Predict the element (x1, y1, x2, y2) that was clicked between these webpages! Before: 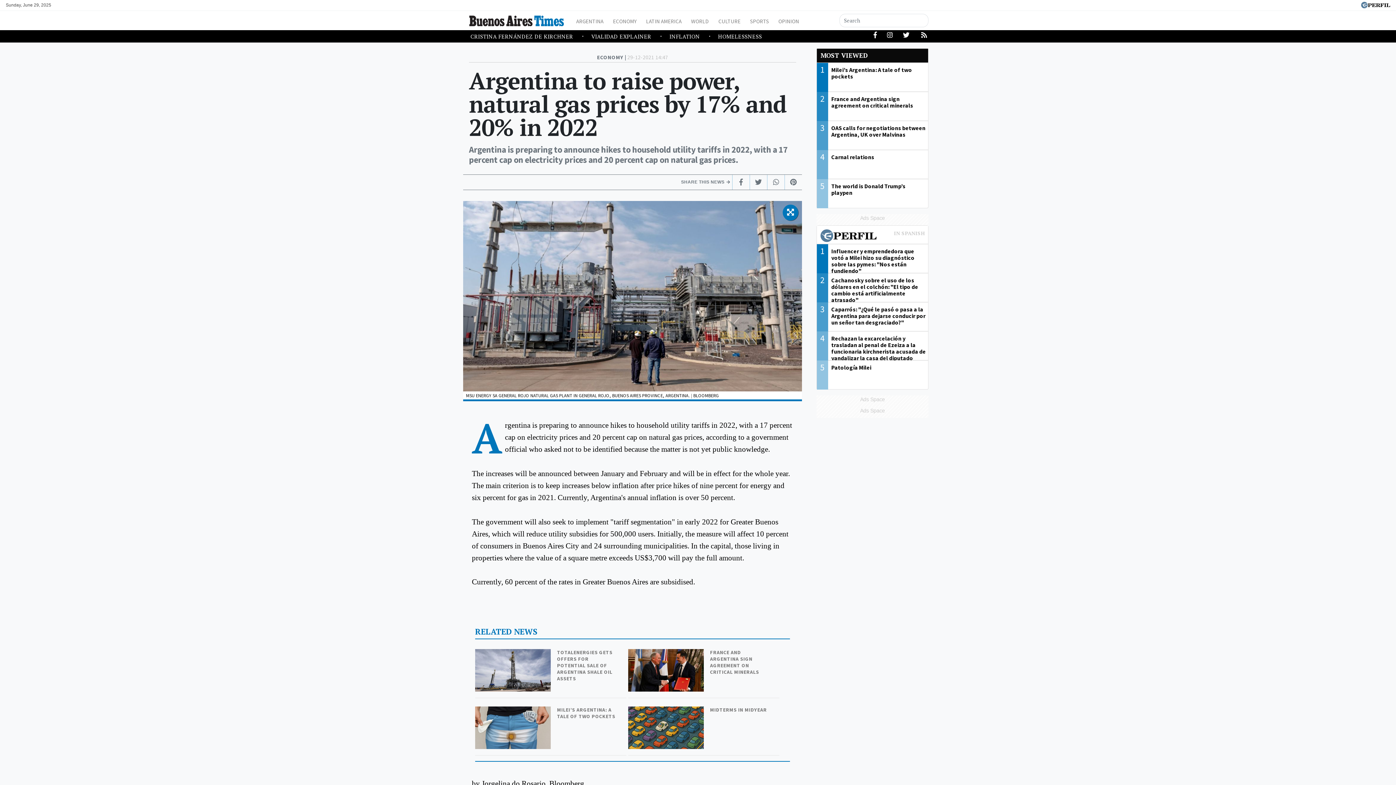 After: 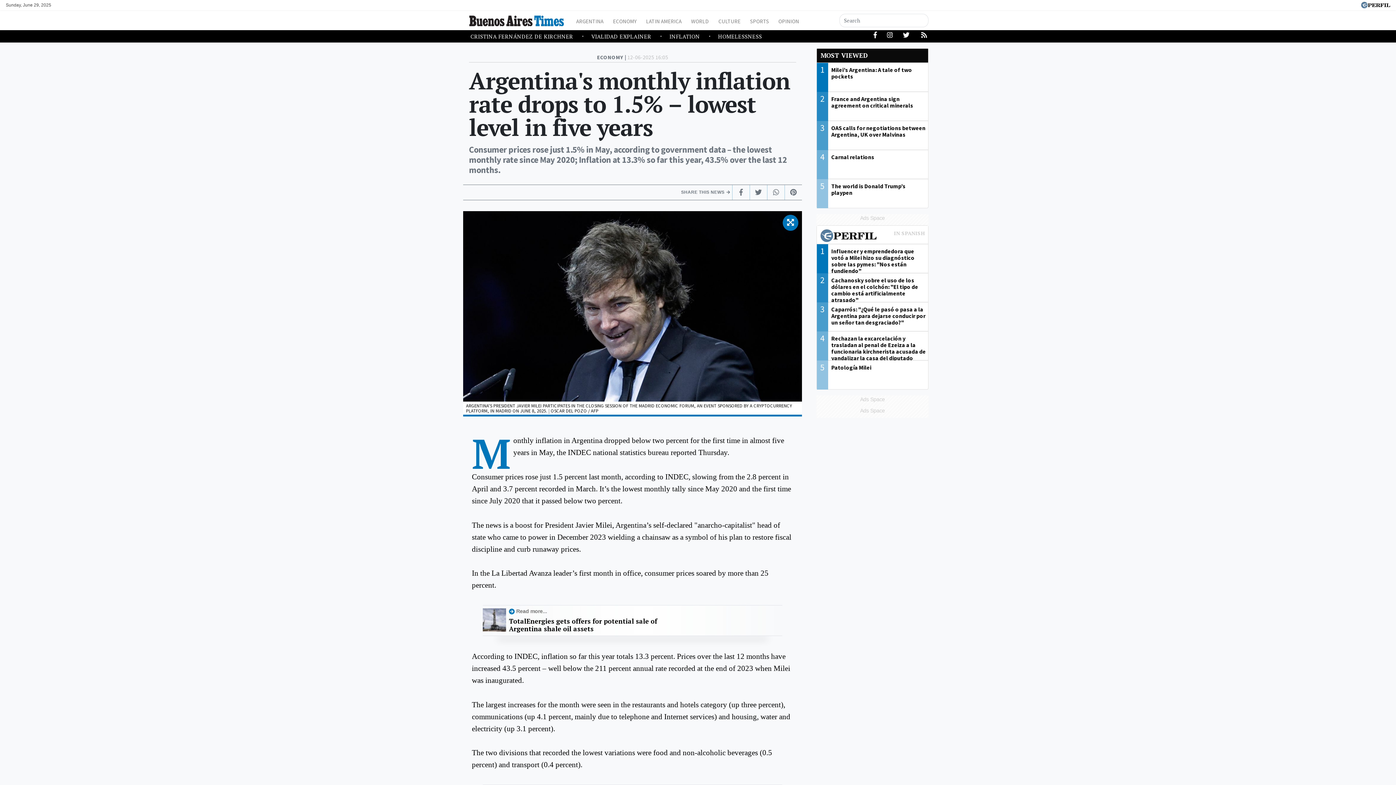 Action: bbox: (669, 30, 718, 42) label: INFLATION 